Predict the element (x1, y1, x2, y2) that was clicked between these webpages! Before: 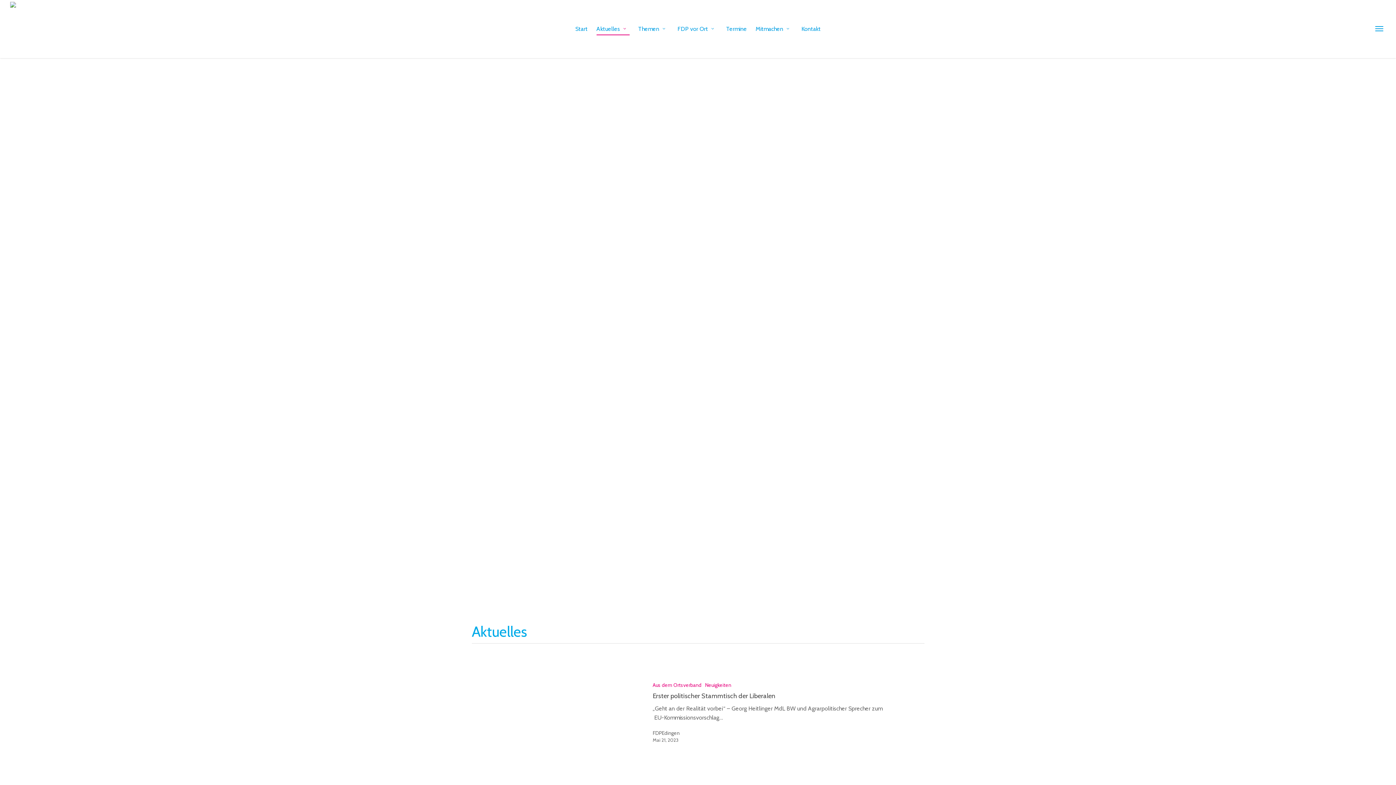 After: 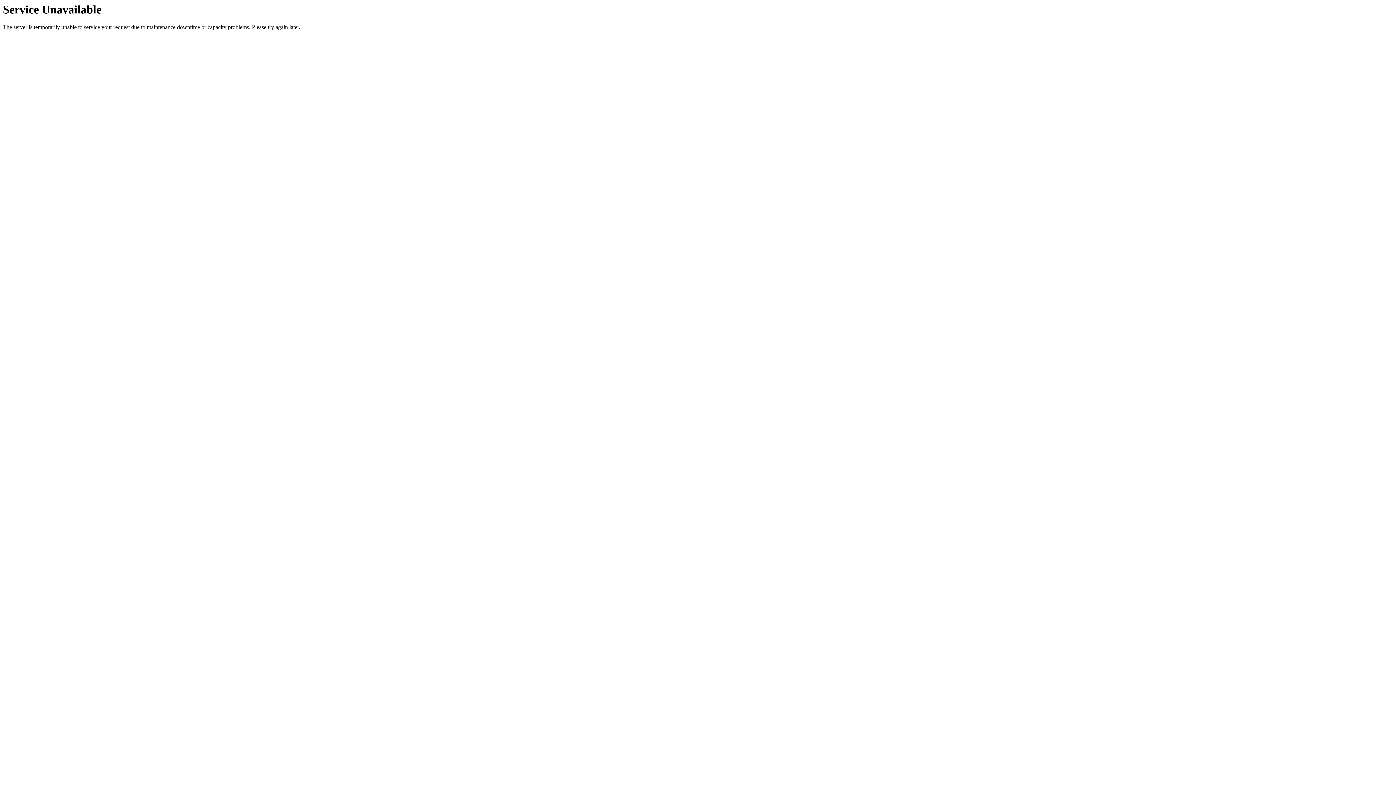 Action: label: FDP vor Ort bbox: (677, 1, 717, 58)